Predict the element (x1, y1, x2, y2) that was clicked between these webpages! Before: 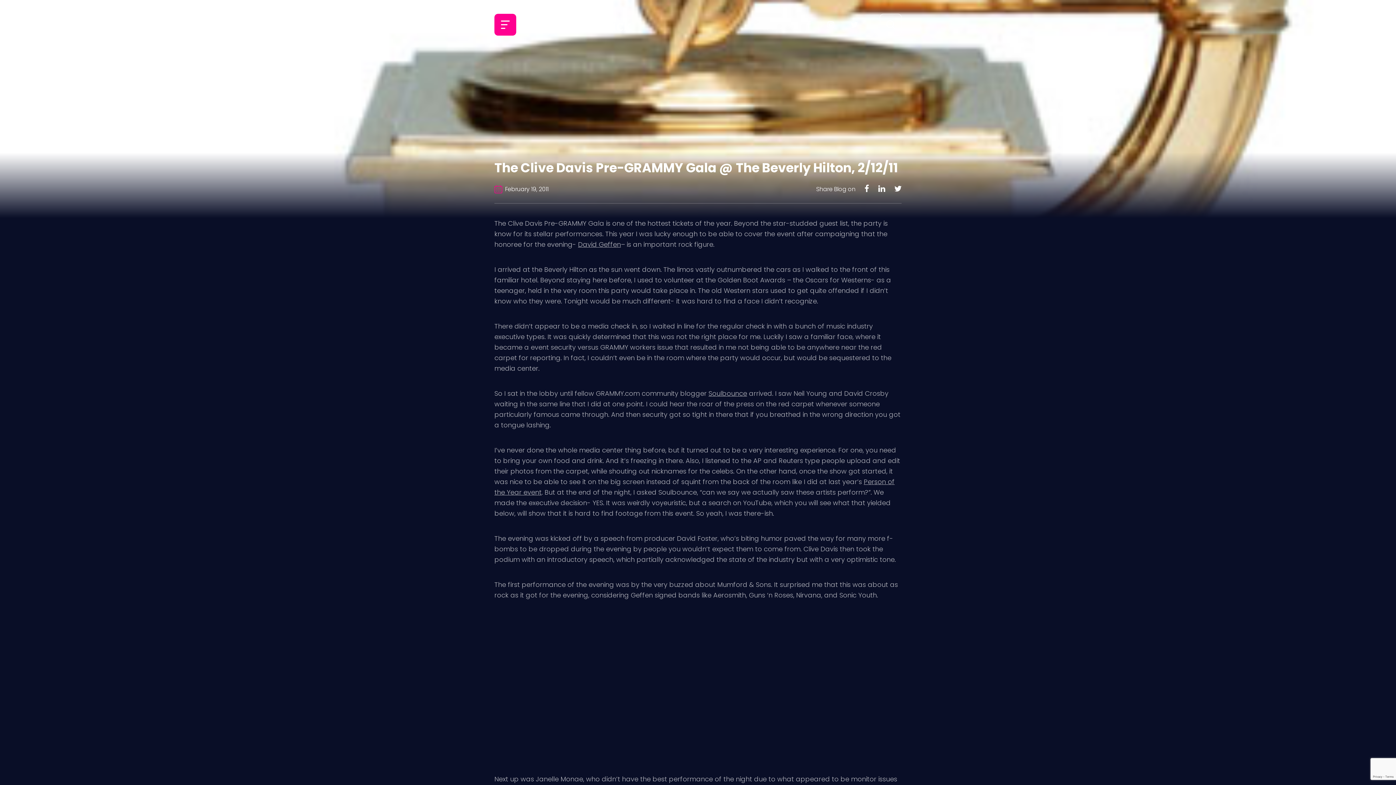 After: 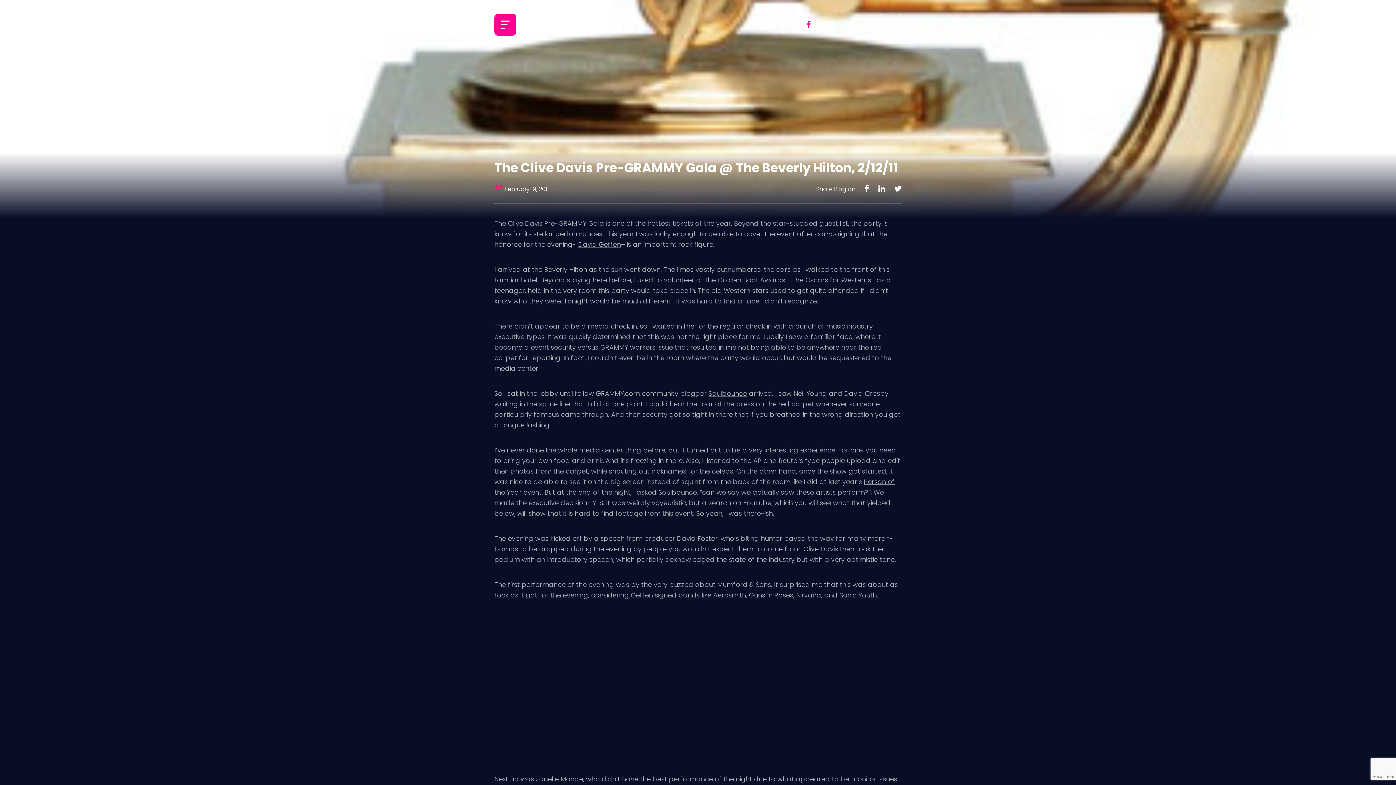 Action: bbox: (806, 19, 811, 30)